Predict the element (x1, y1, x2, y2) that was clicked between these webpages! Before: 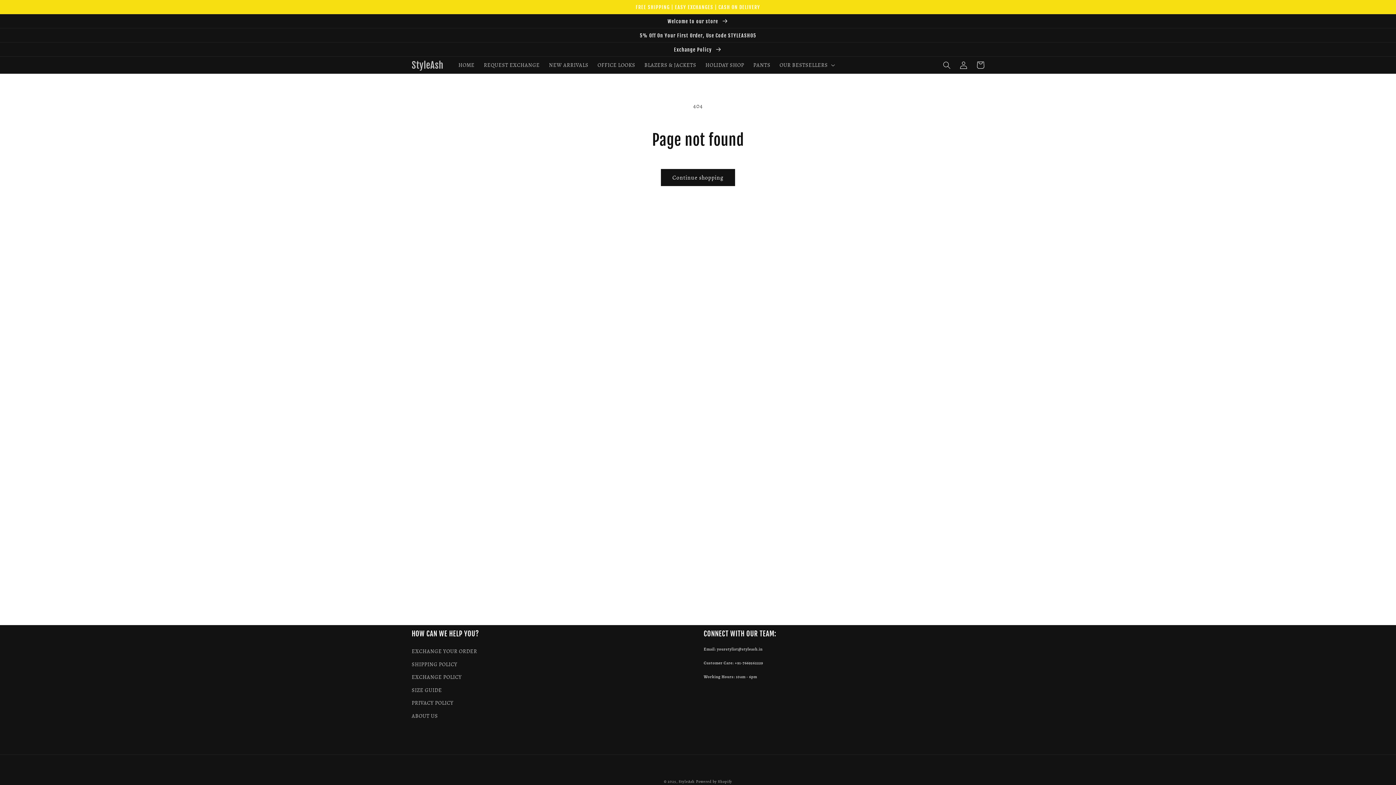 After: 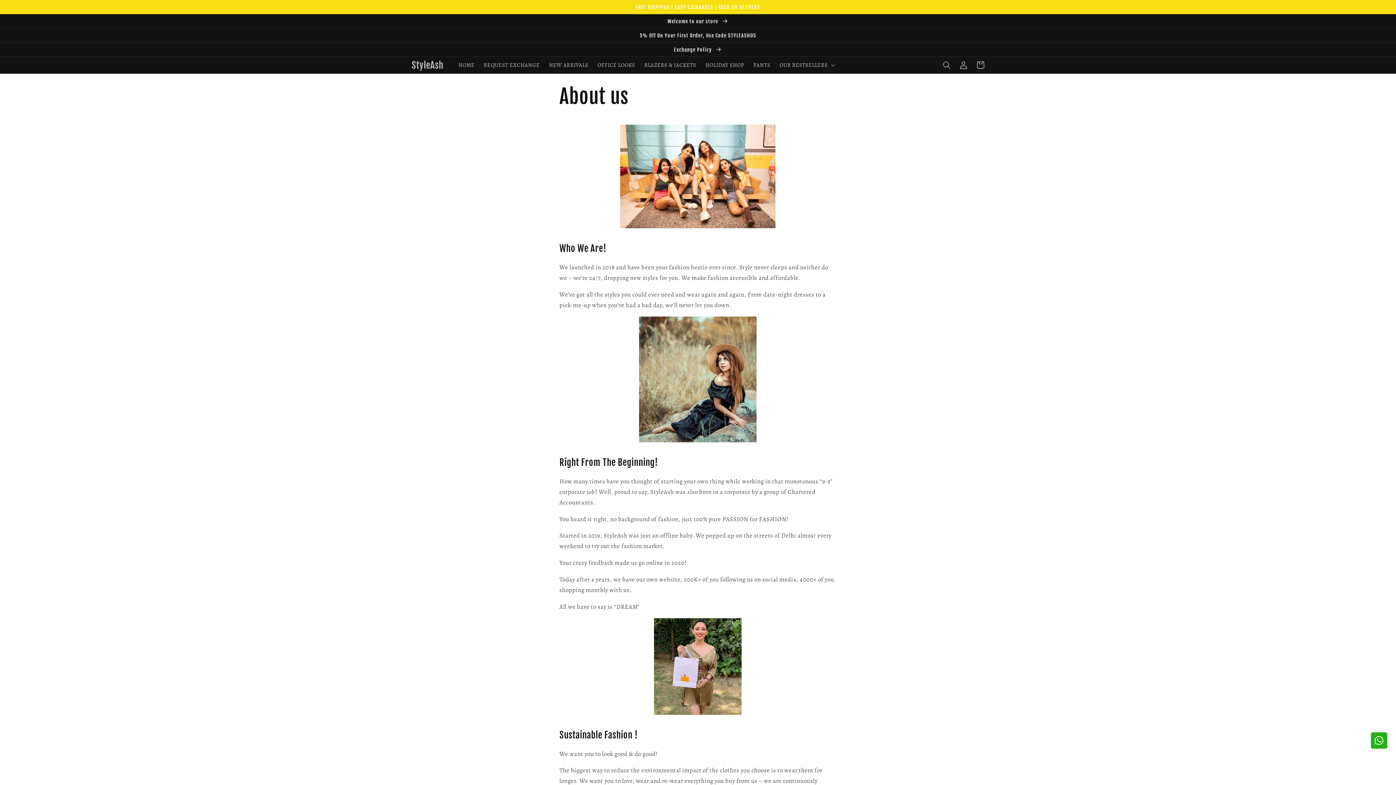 Action: bbox: (411, 709, 438, 722) label: ABOUT US